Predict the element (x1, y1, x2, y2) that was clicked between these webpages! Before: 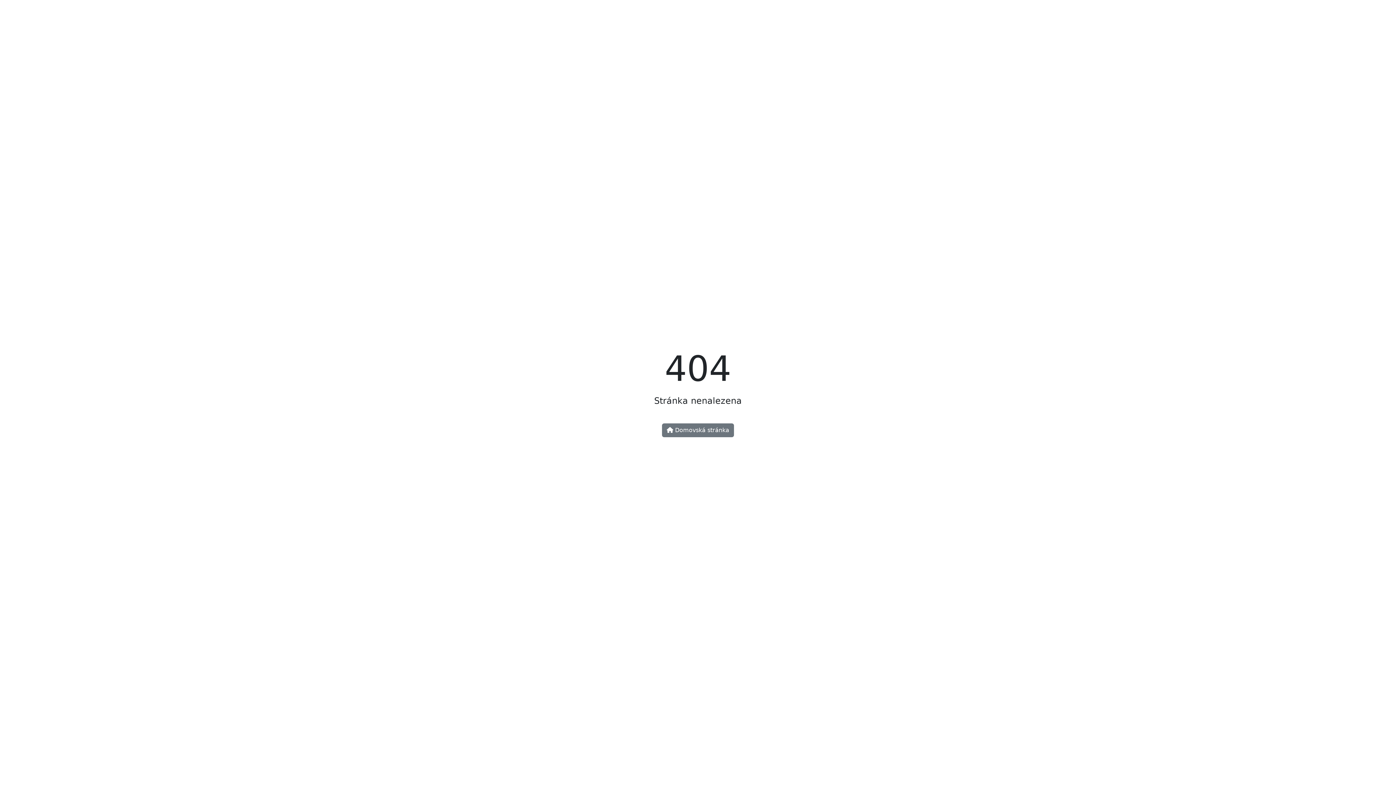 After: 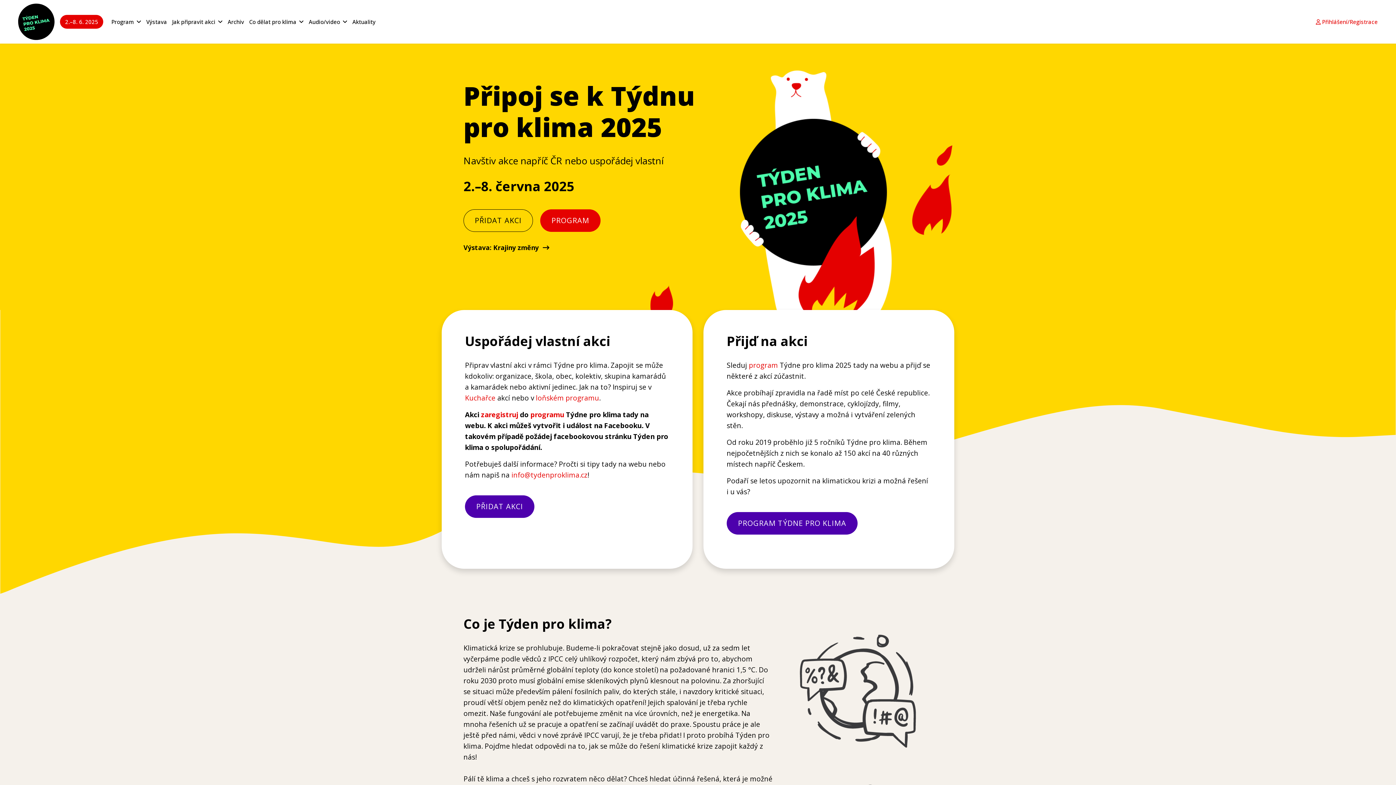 Action: label:  Domovská stránka bbox: (662, 423, 734, 437)